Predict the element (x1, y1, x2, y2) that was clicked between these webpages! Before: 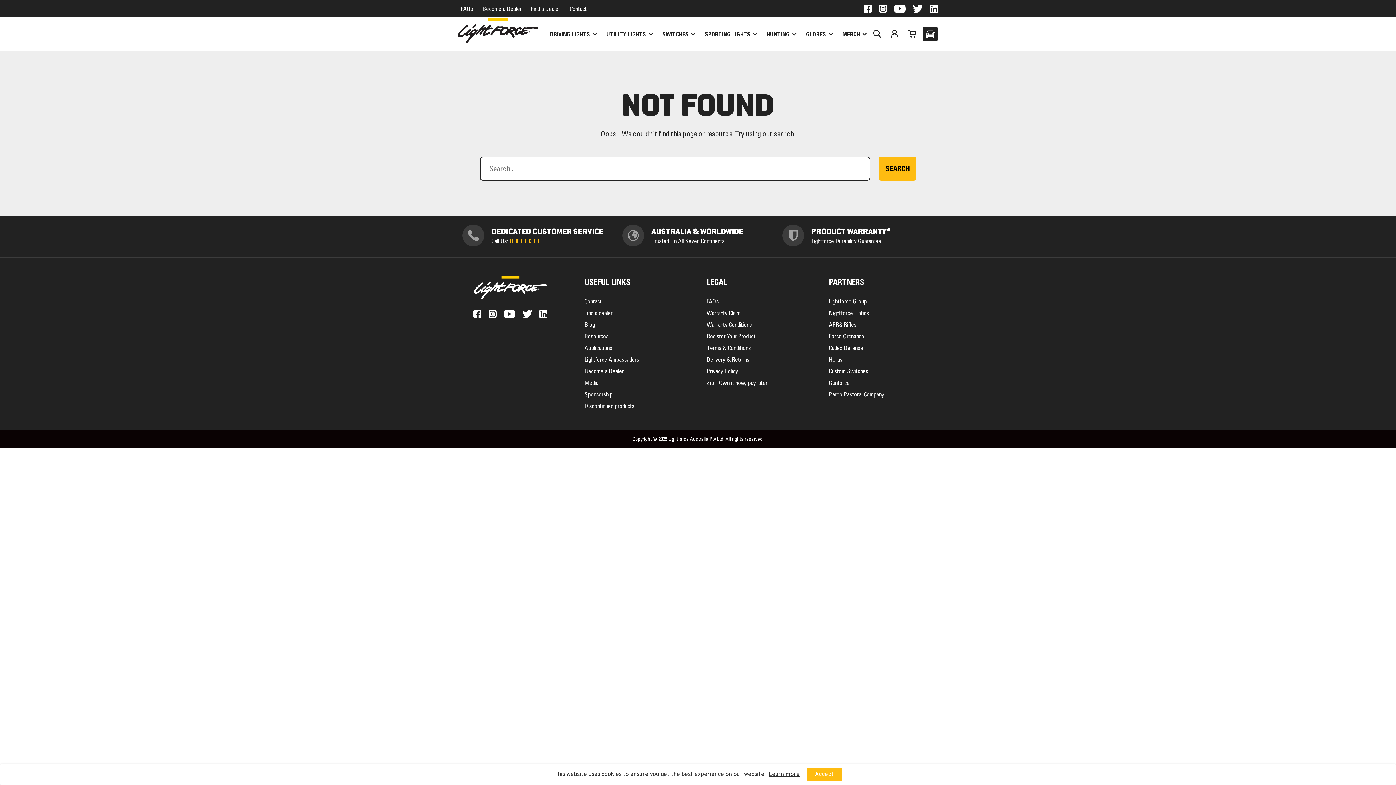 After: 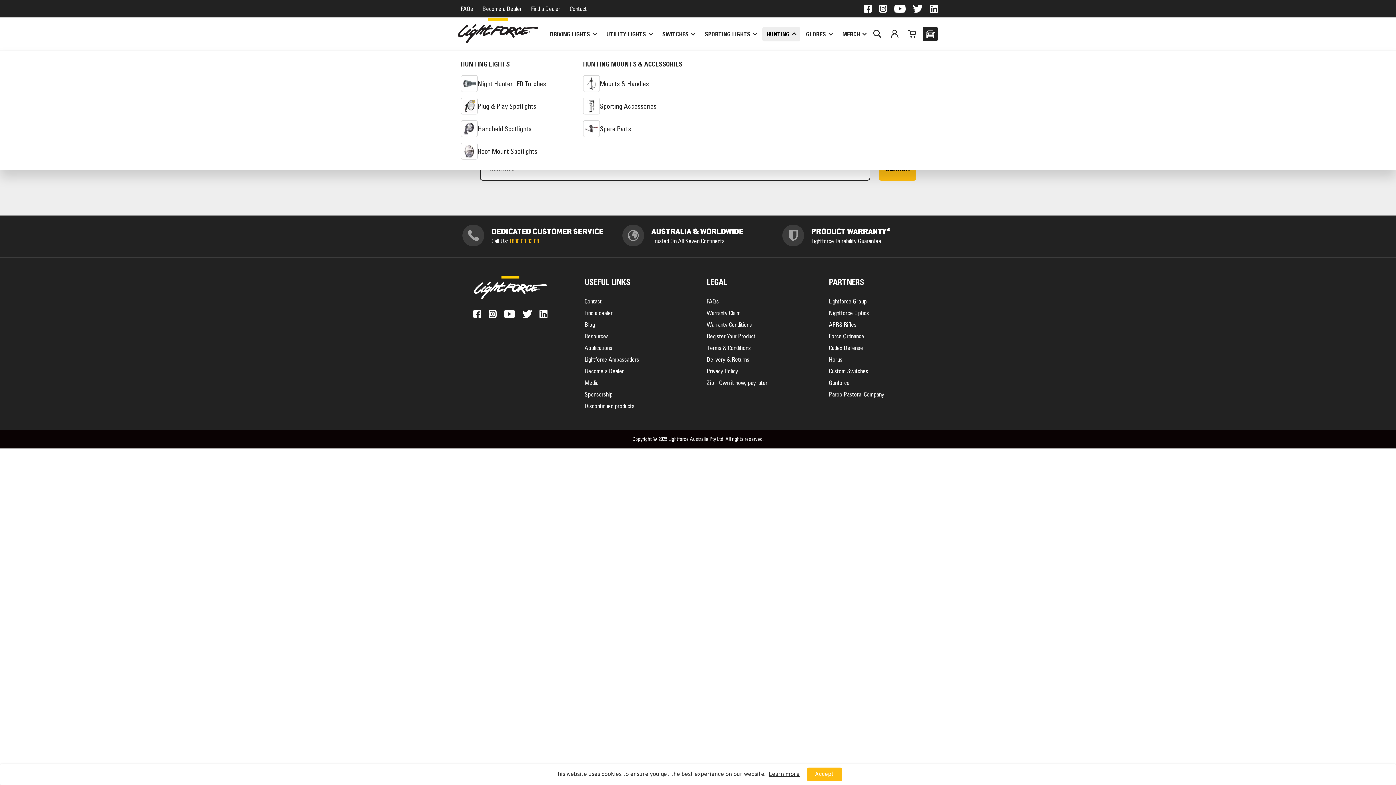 Action: bbox: (762, 26, 800, 41) label: HUNTING 